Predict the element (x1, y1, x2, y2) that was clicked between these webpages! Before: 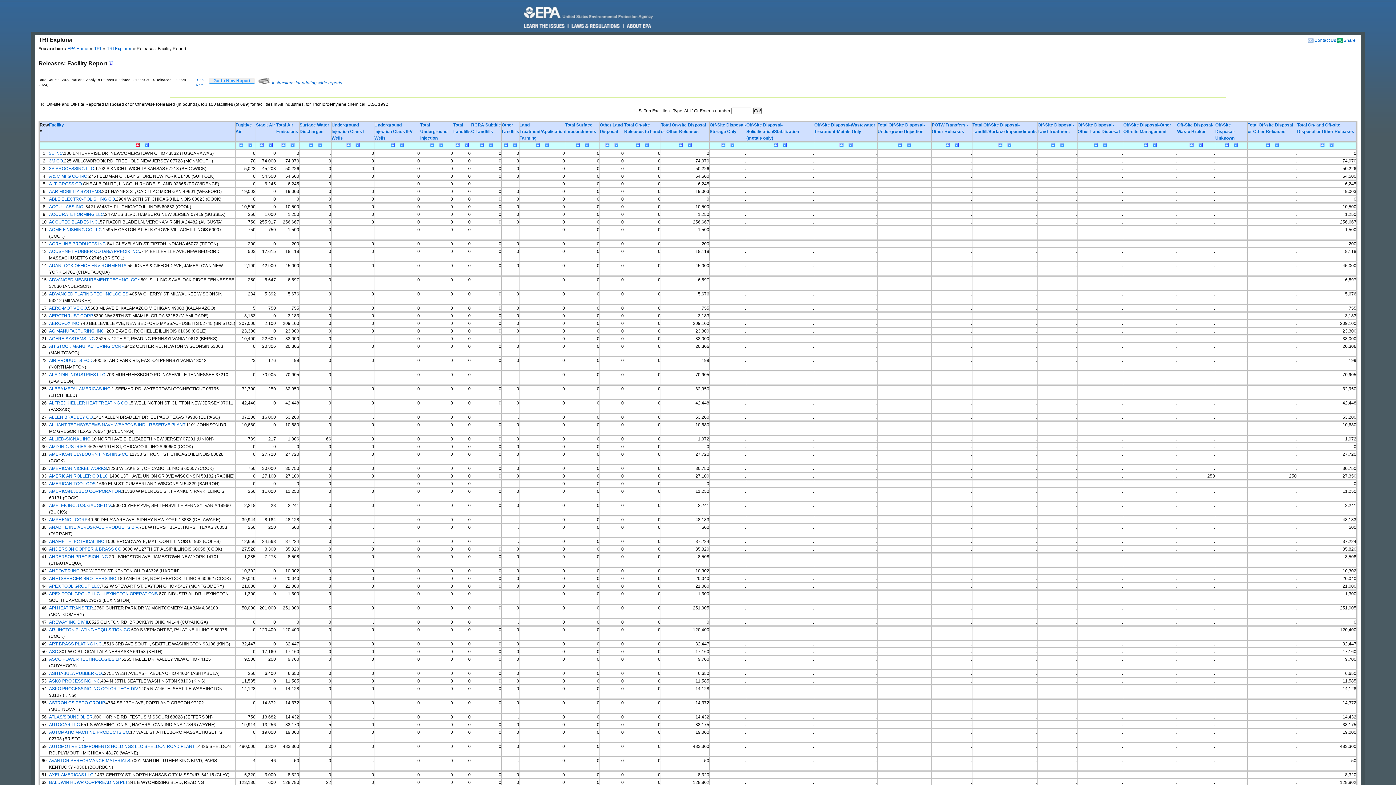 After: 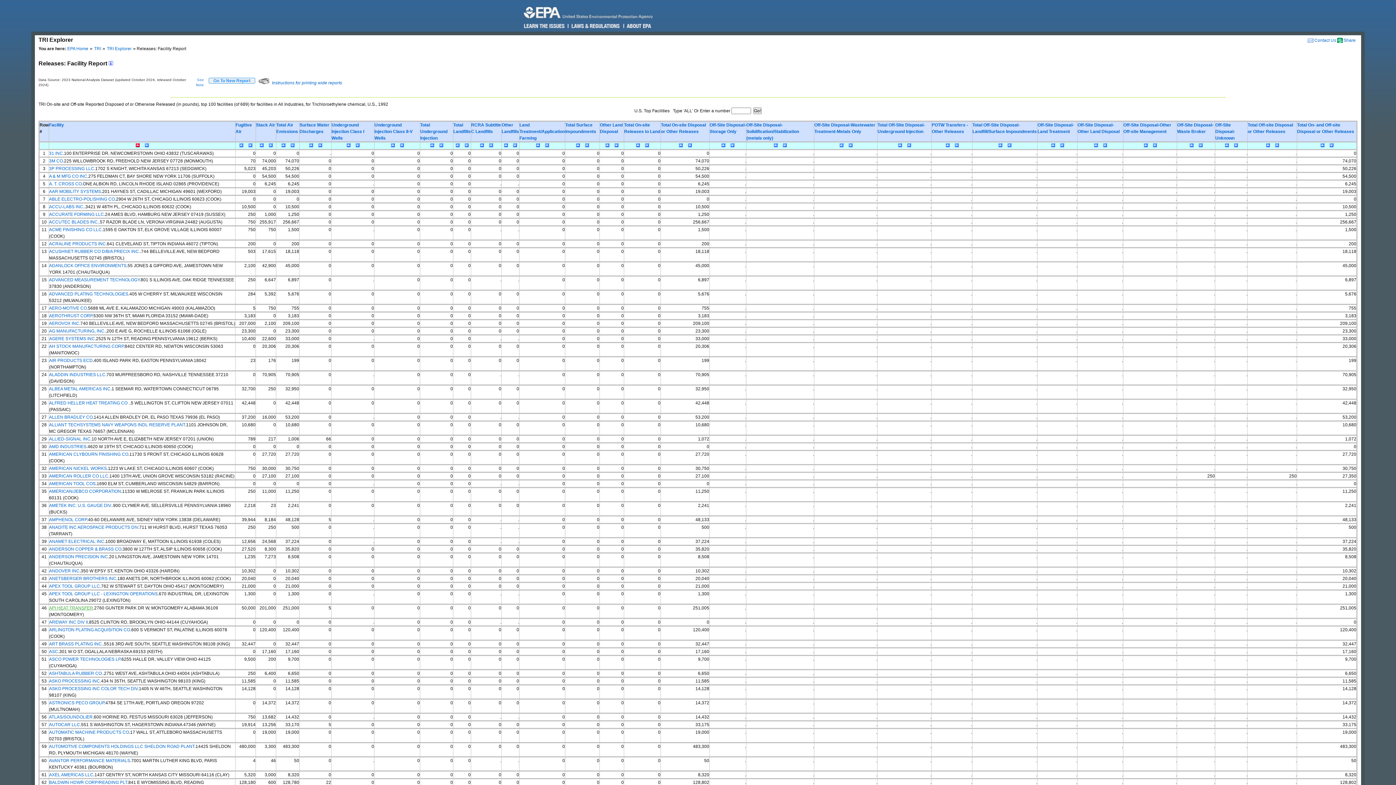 Action: bbox: (49, 605, 93, 610) label: API HEAT TRANSFER